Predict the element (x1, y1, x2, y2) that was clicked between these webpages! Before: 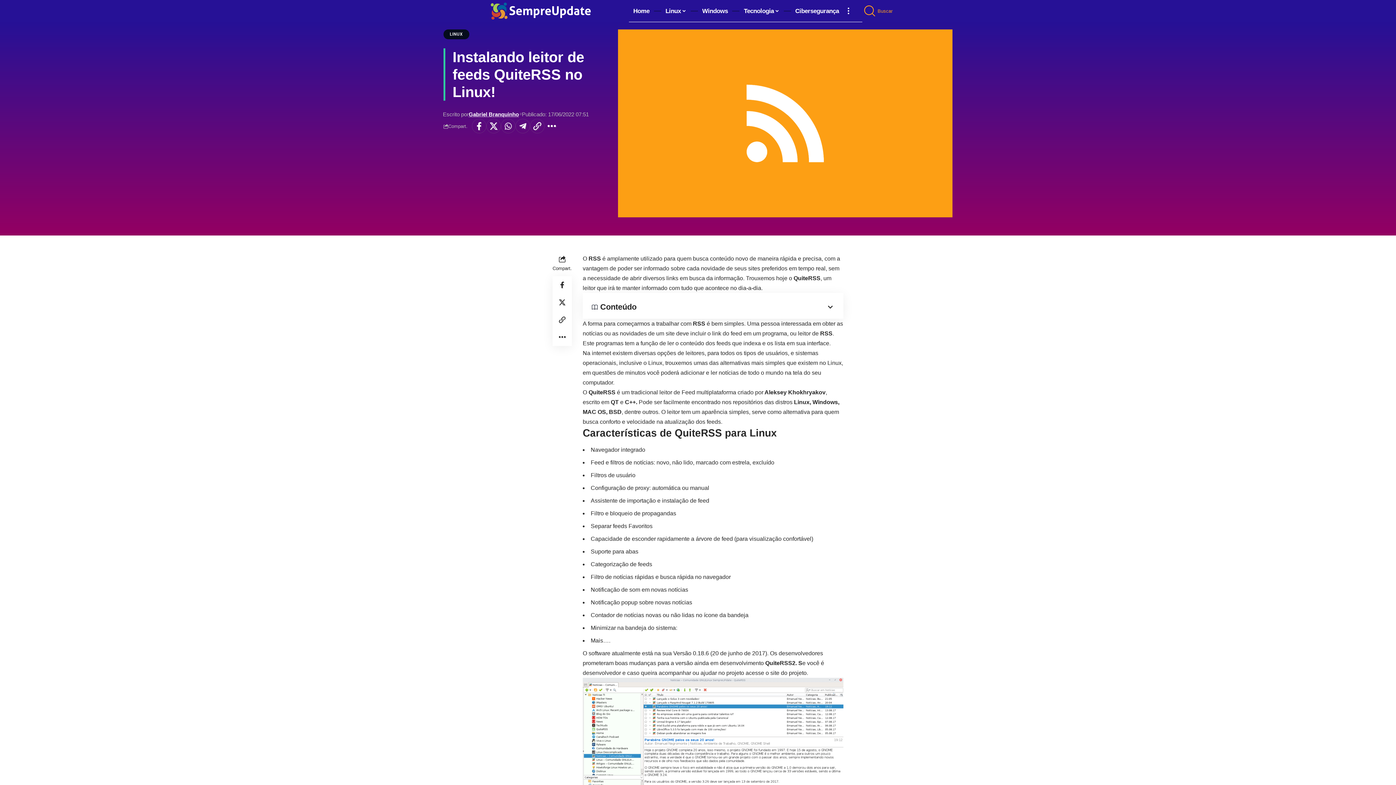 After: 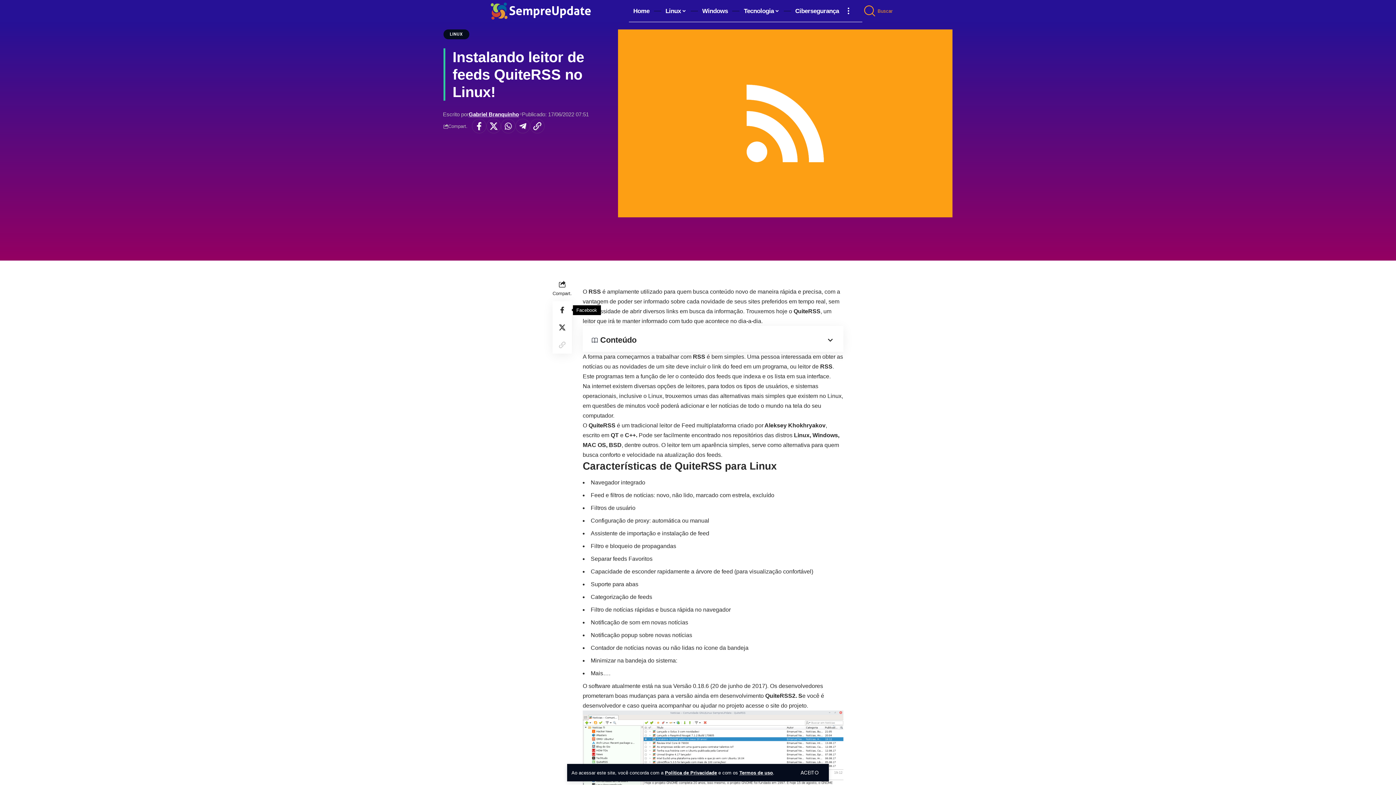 Action: bbox: (553, 293, 571, 311) label: Share on X